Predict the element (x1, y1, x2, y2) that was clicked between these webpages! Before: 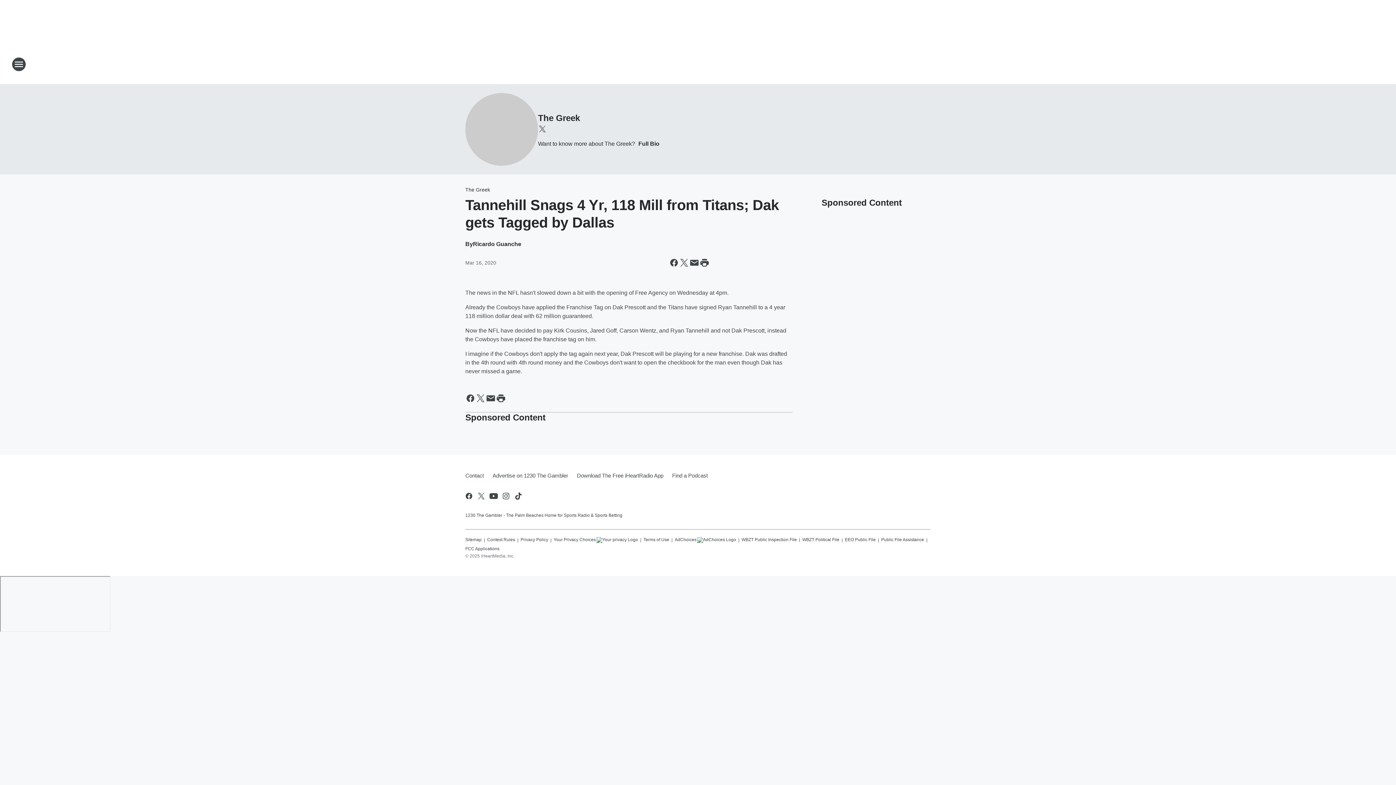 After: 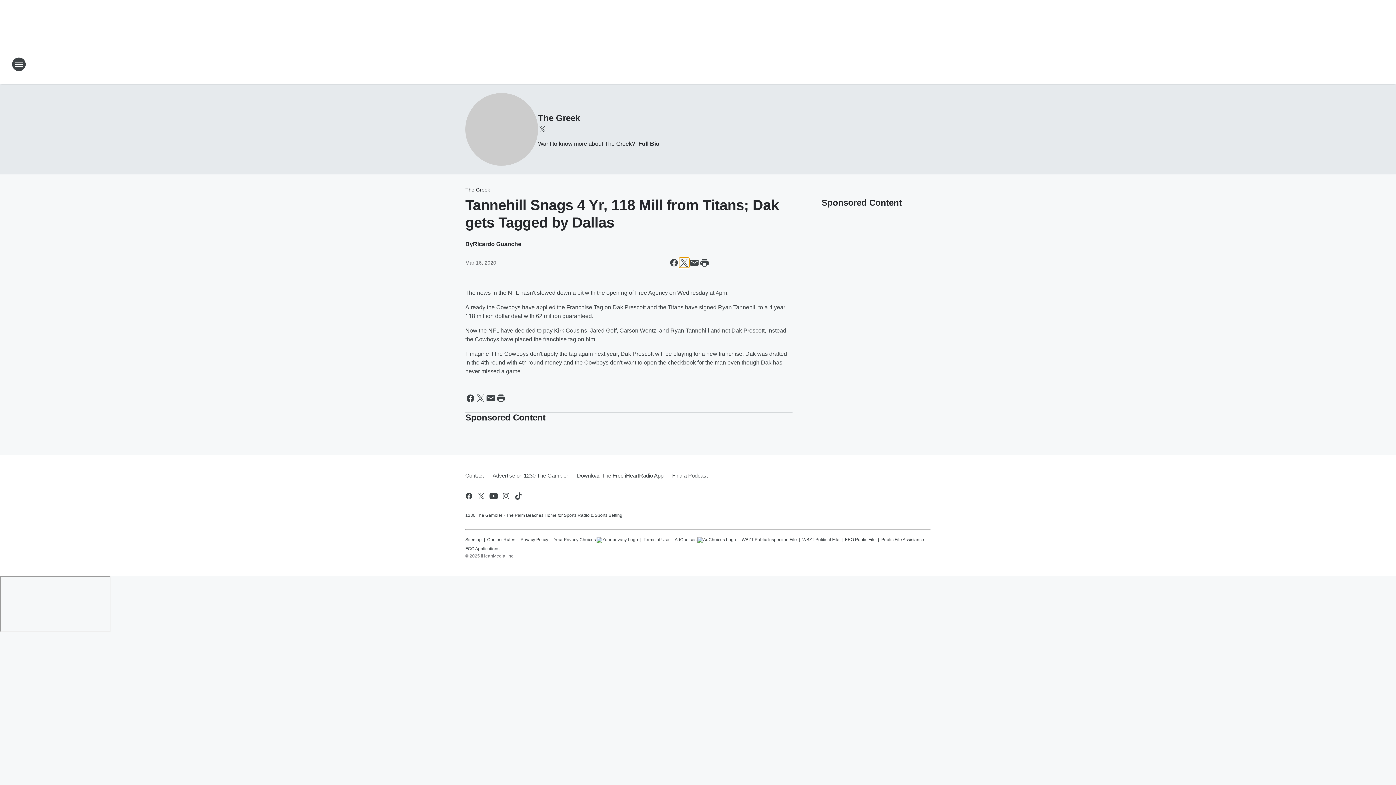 Action: label: Share this page on X bbox: (679, 257, 689, 268)